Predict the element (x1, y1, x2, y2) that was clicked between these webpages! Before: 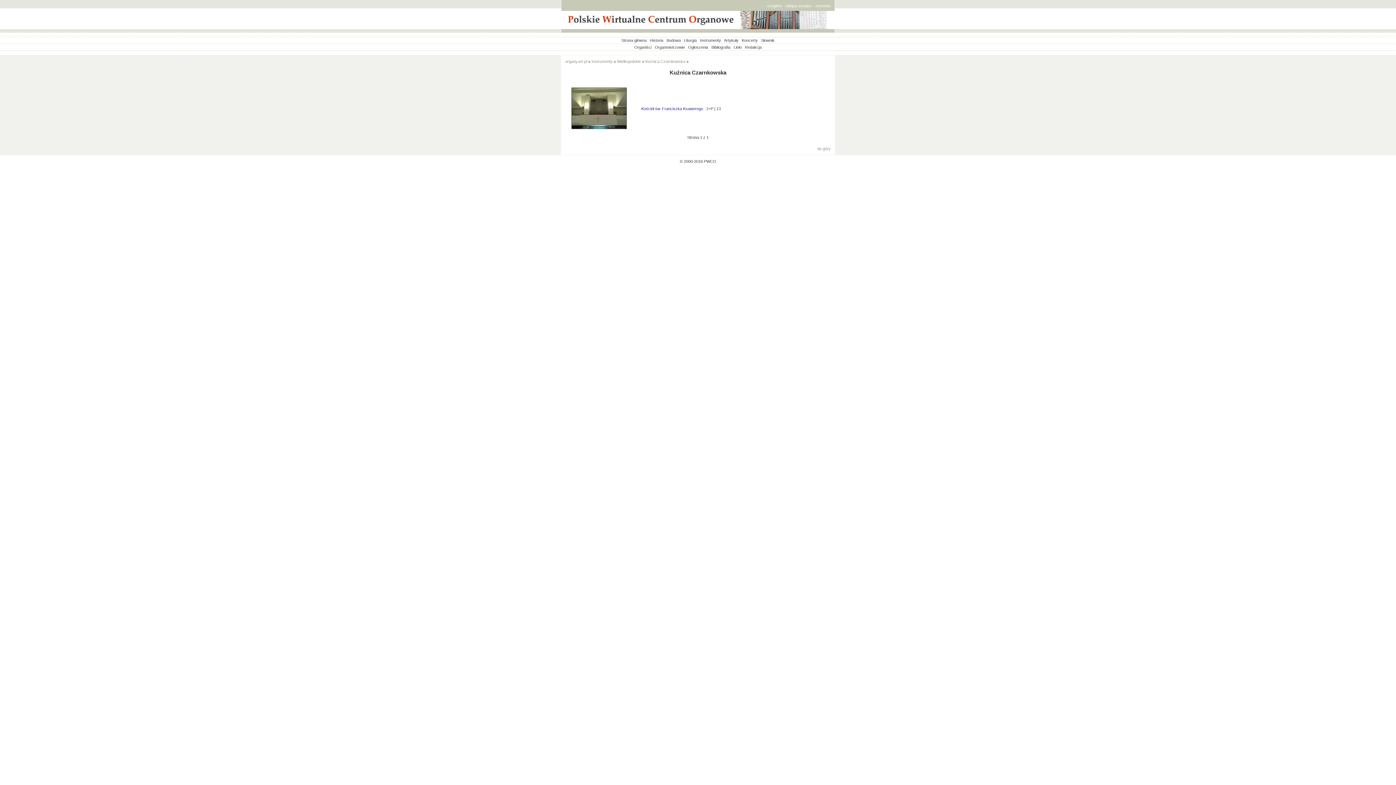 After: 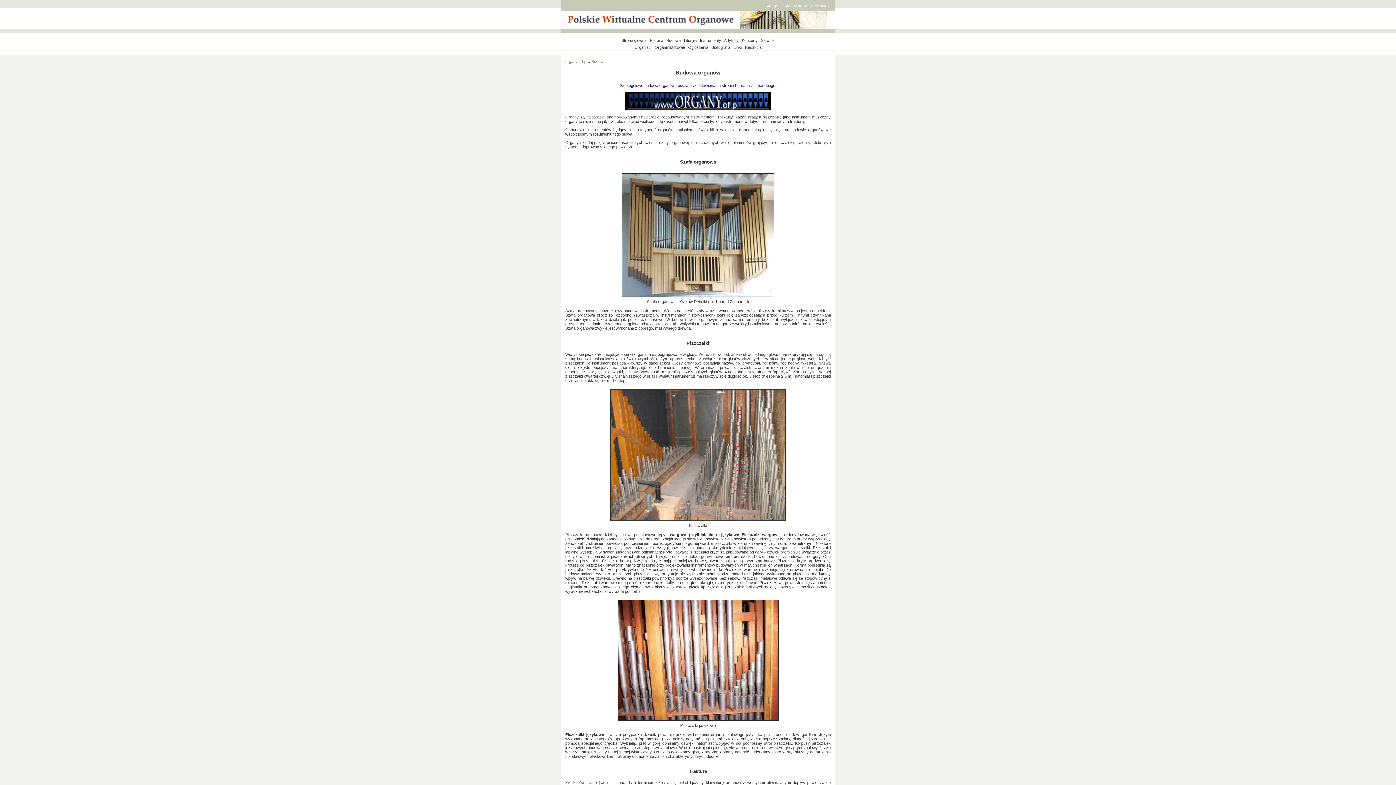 Action: bbox: (666, 38, 680, 42) label: Budowa